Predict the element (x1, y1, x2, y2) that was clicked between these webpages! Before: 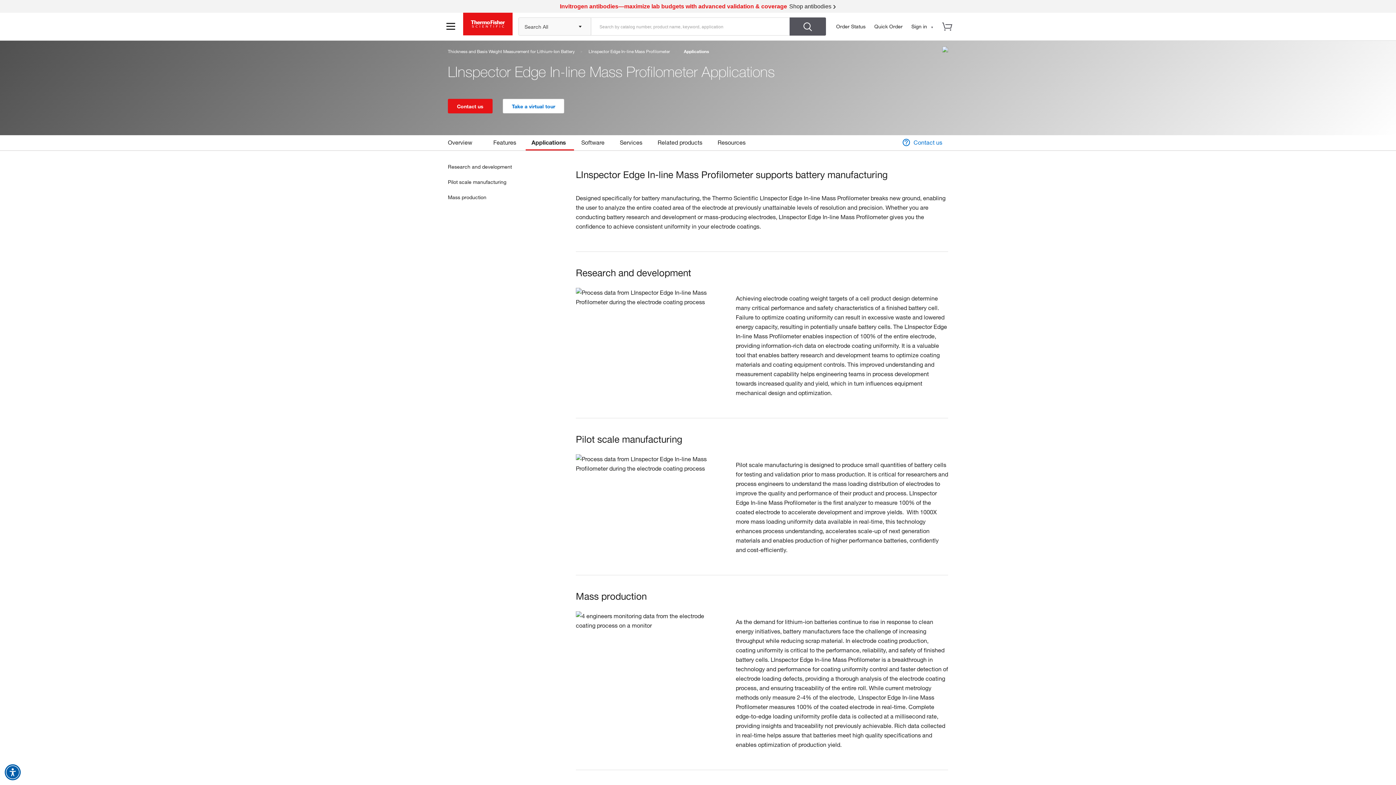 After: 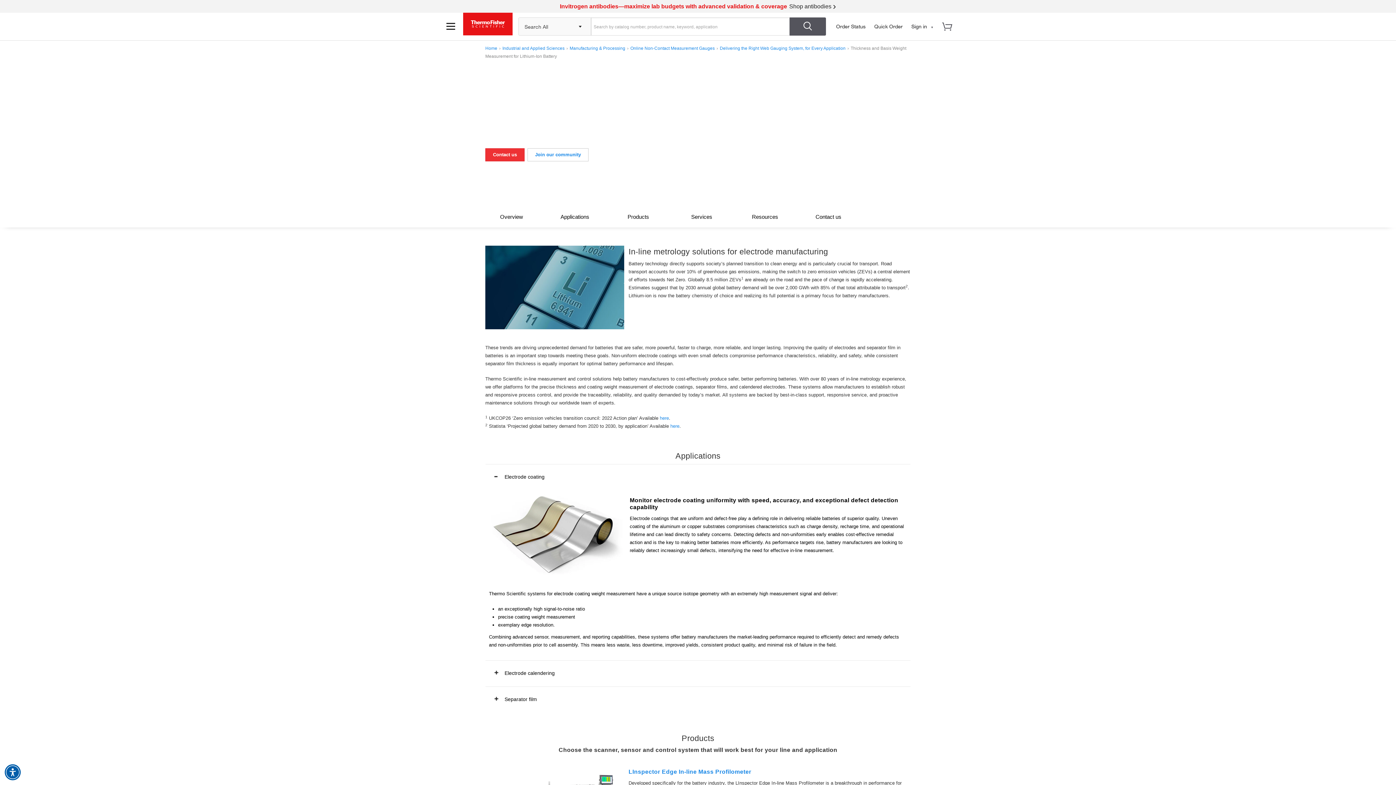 Action: label: Thickness and Basis Weight Measurement for Lithium-Ion Battery  bbox: (448, 48, 576, 54)